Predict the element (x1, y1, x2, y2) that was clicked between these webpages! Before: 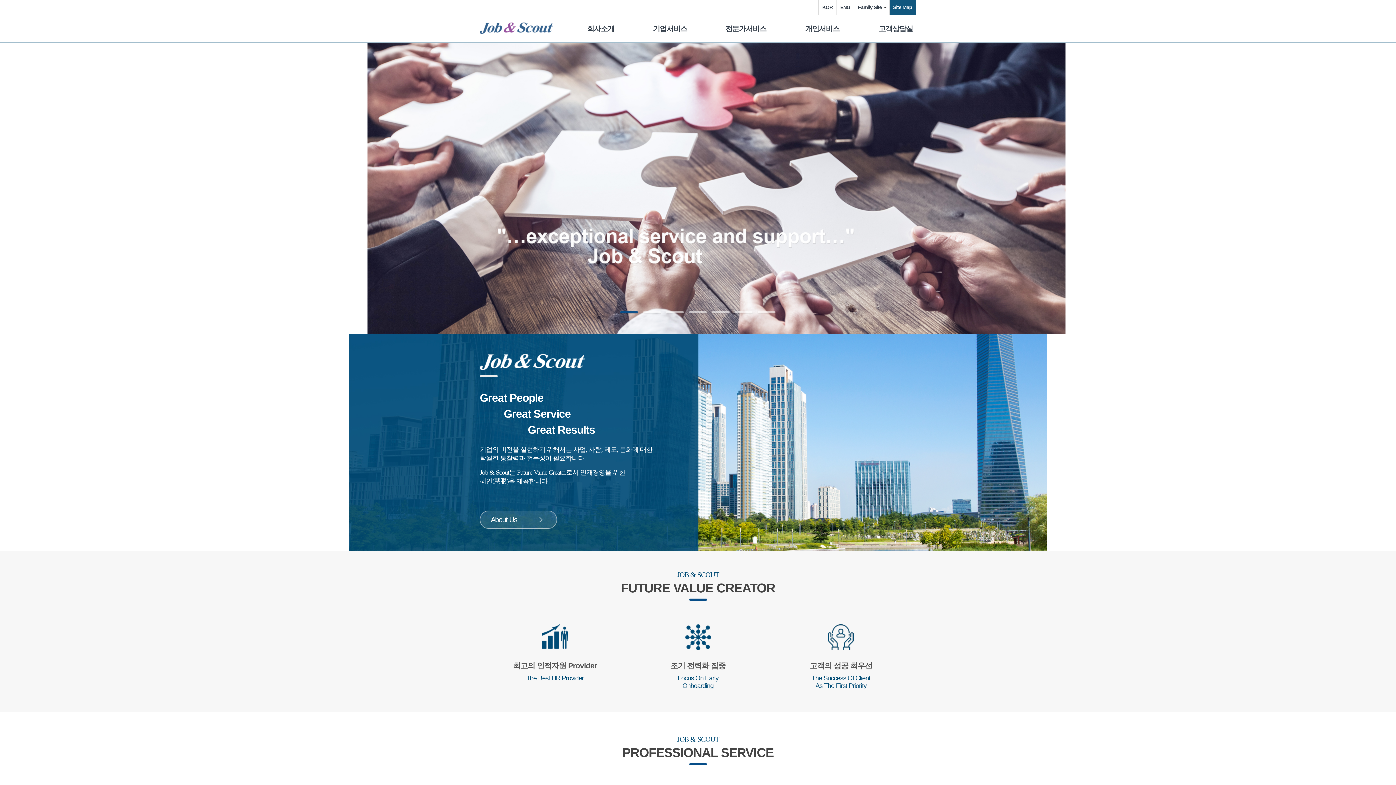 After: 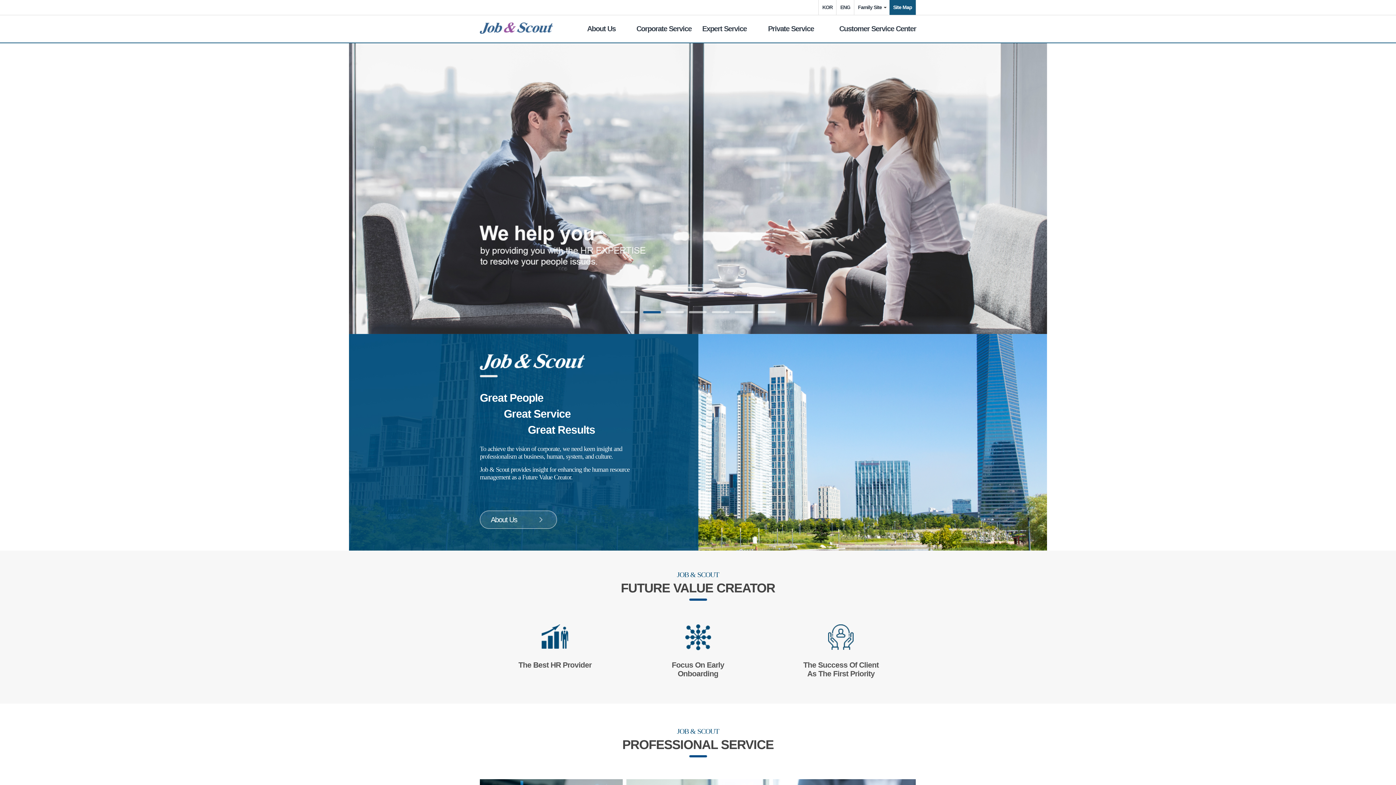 Action: bbox: (840, 0, 850, 14) label: ENG